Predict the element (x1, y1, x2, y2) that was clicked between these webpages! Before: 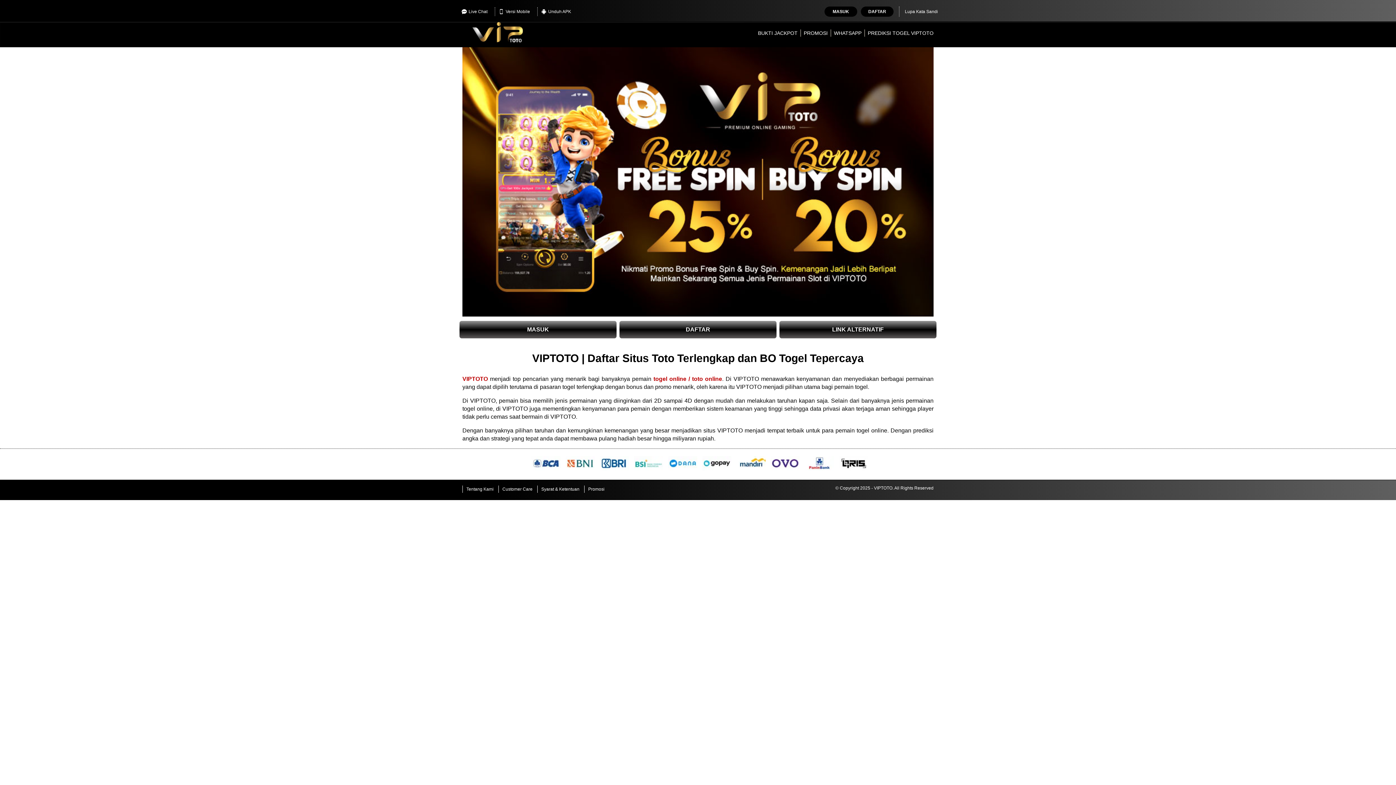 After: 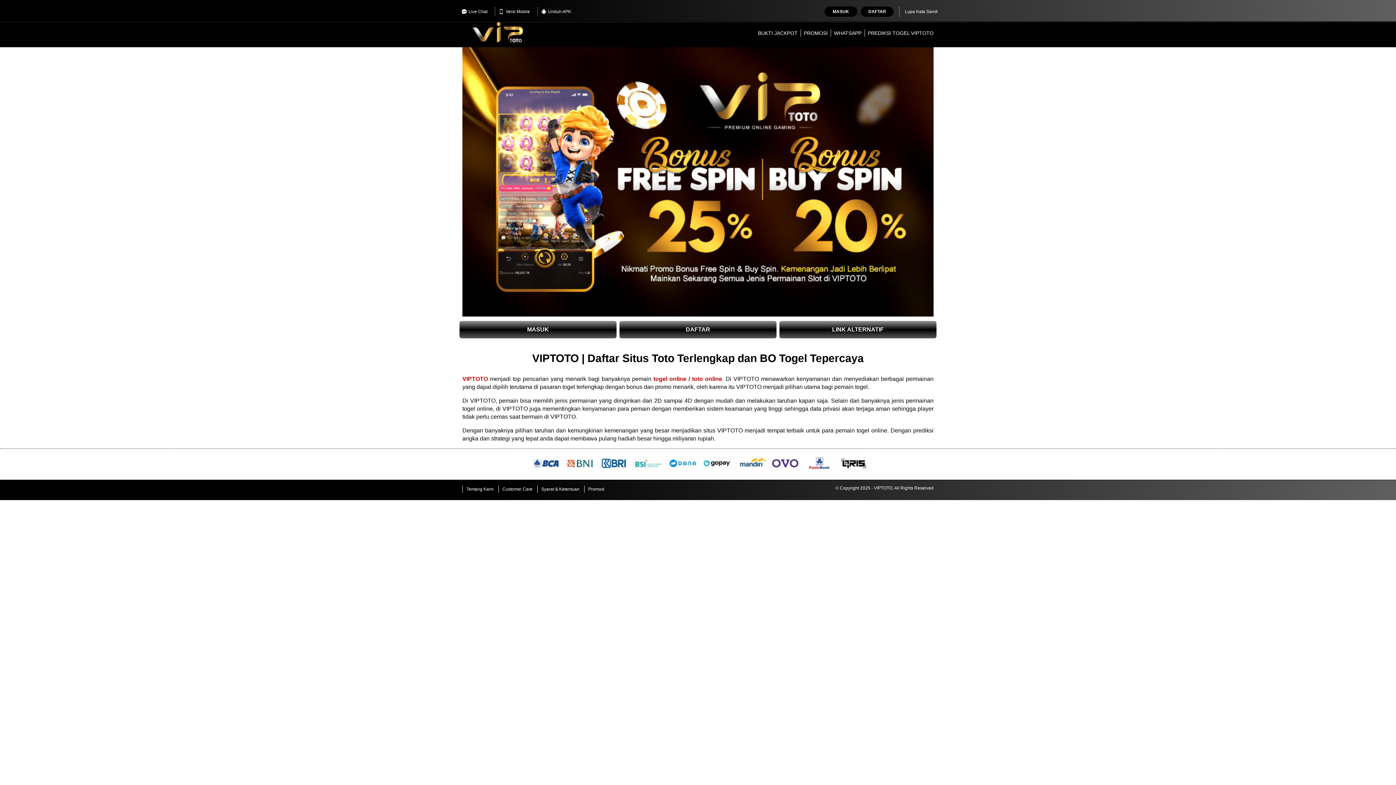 Action: bbox: (834, 30, 861, 36) label: WHATSAPP